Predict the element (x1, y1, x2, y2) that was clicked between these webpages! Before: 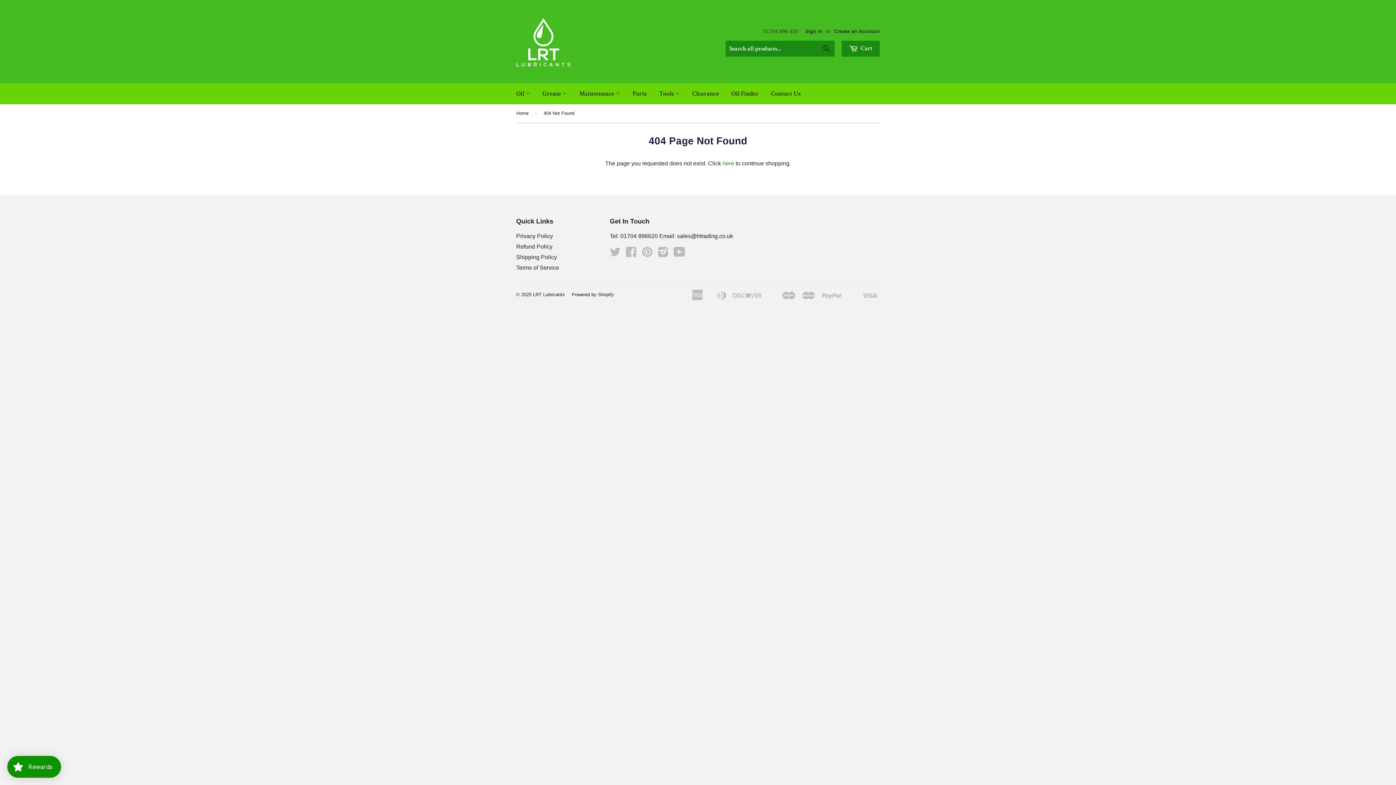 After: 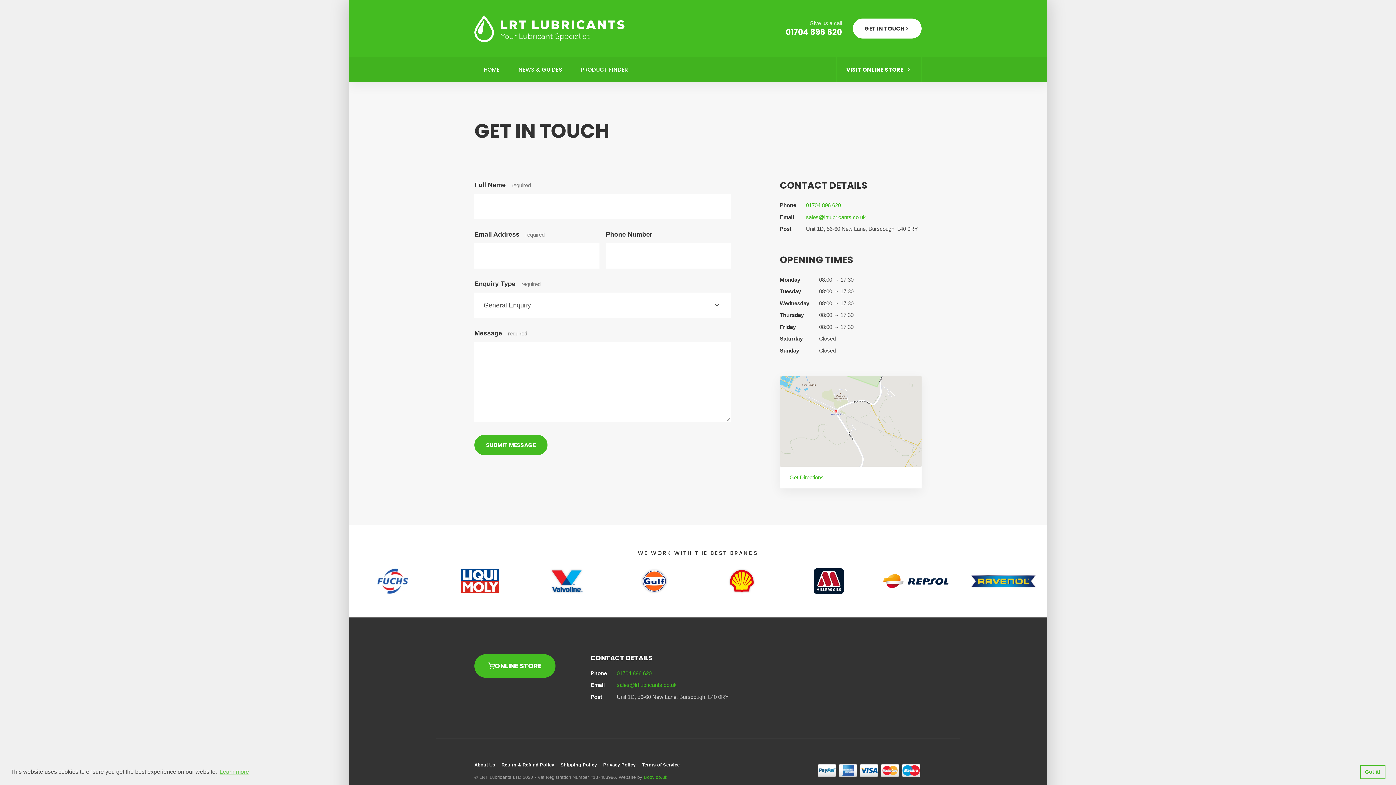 Action: bbox: (765, 83, 806, 104) label: Contact Us